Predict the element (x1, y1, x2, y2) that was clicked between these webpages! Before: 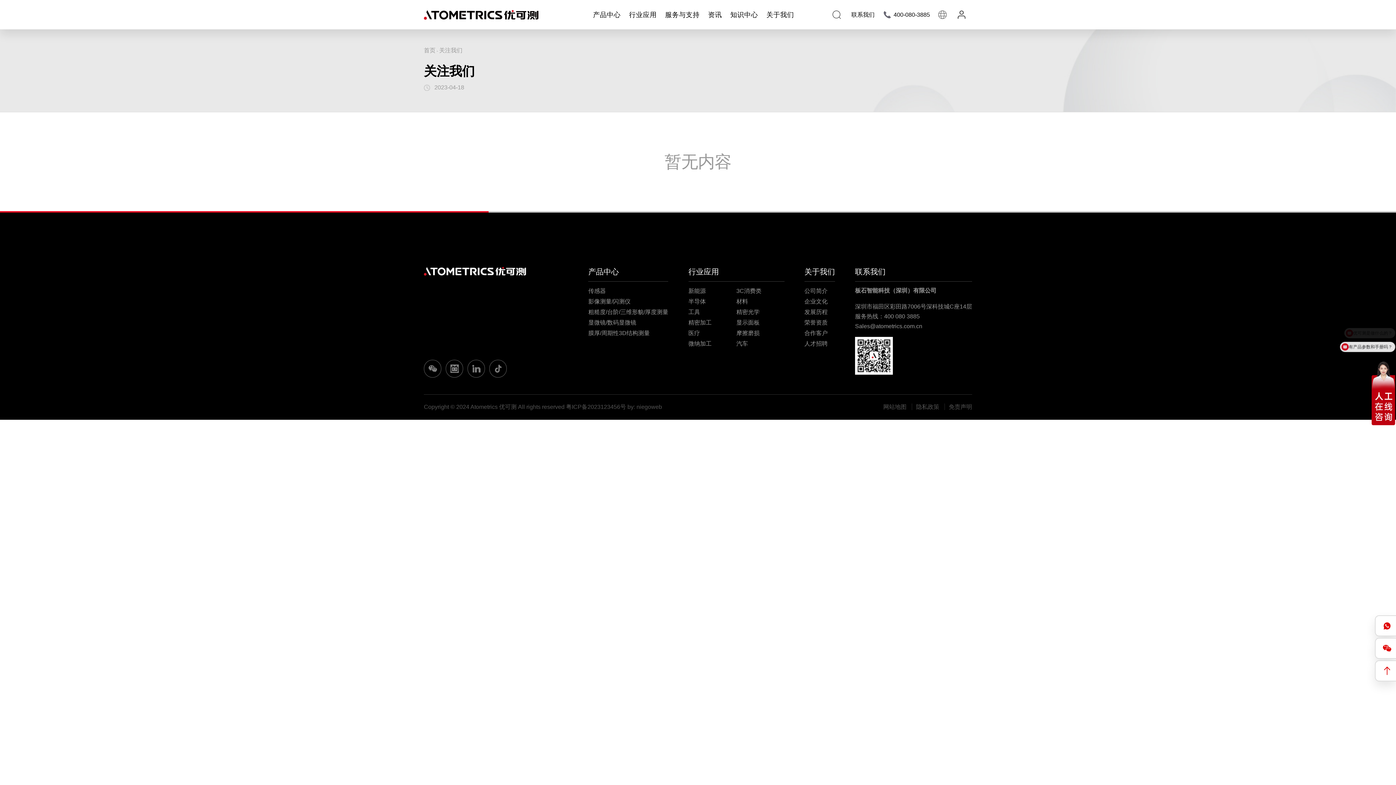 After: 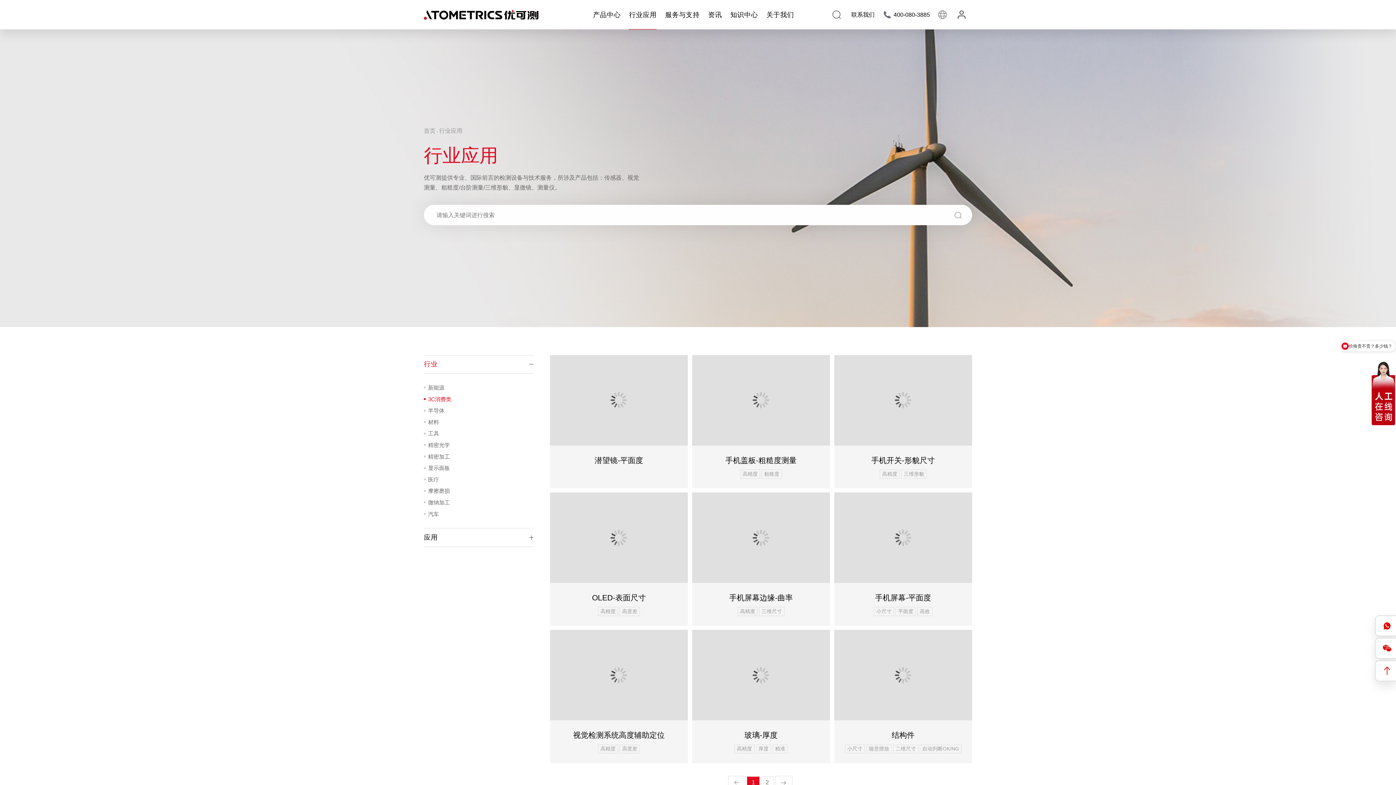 Action: label: 3C消费类 bbox: (736, 287, 761, 294)